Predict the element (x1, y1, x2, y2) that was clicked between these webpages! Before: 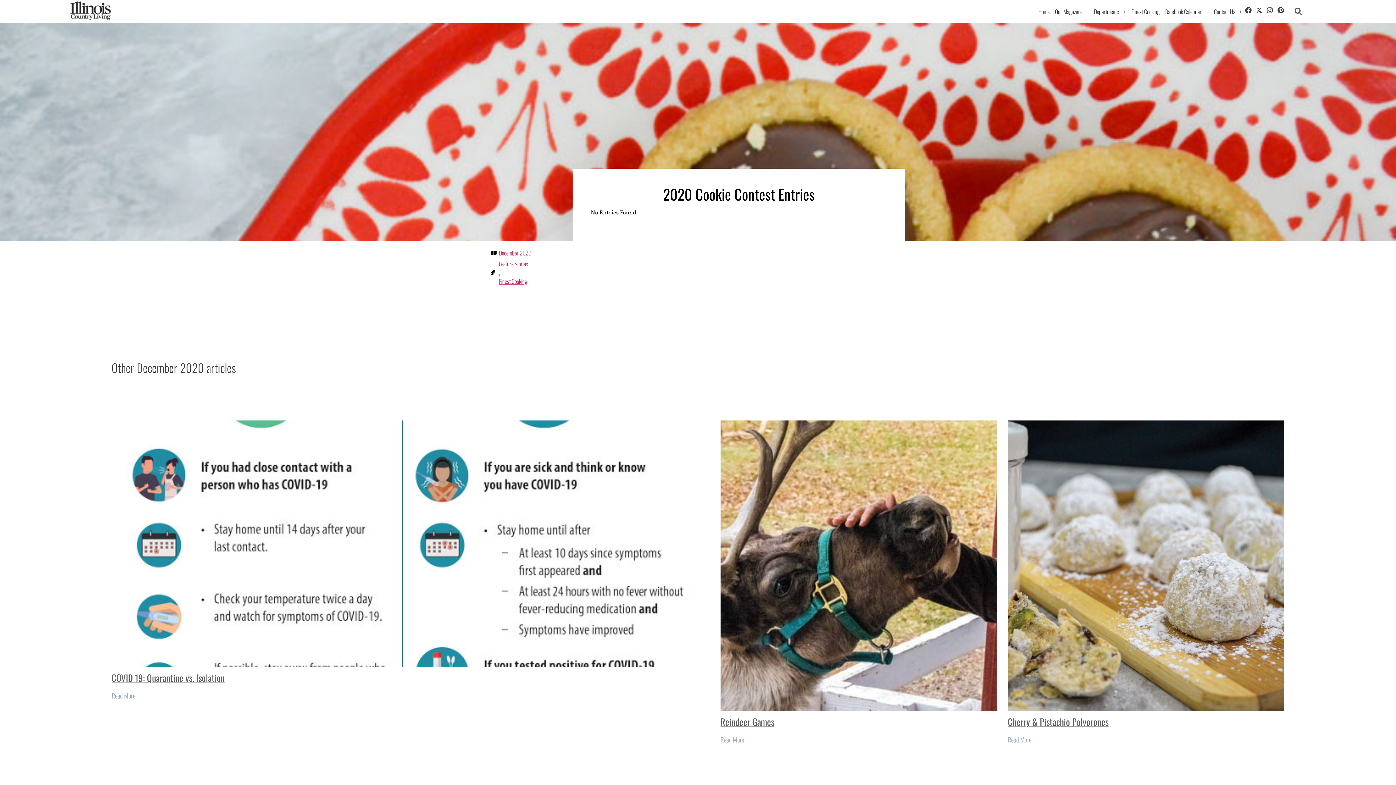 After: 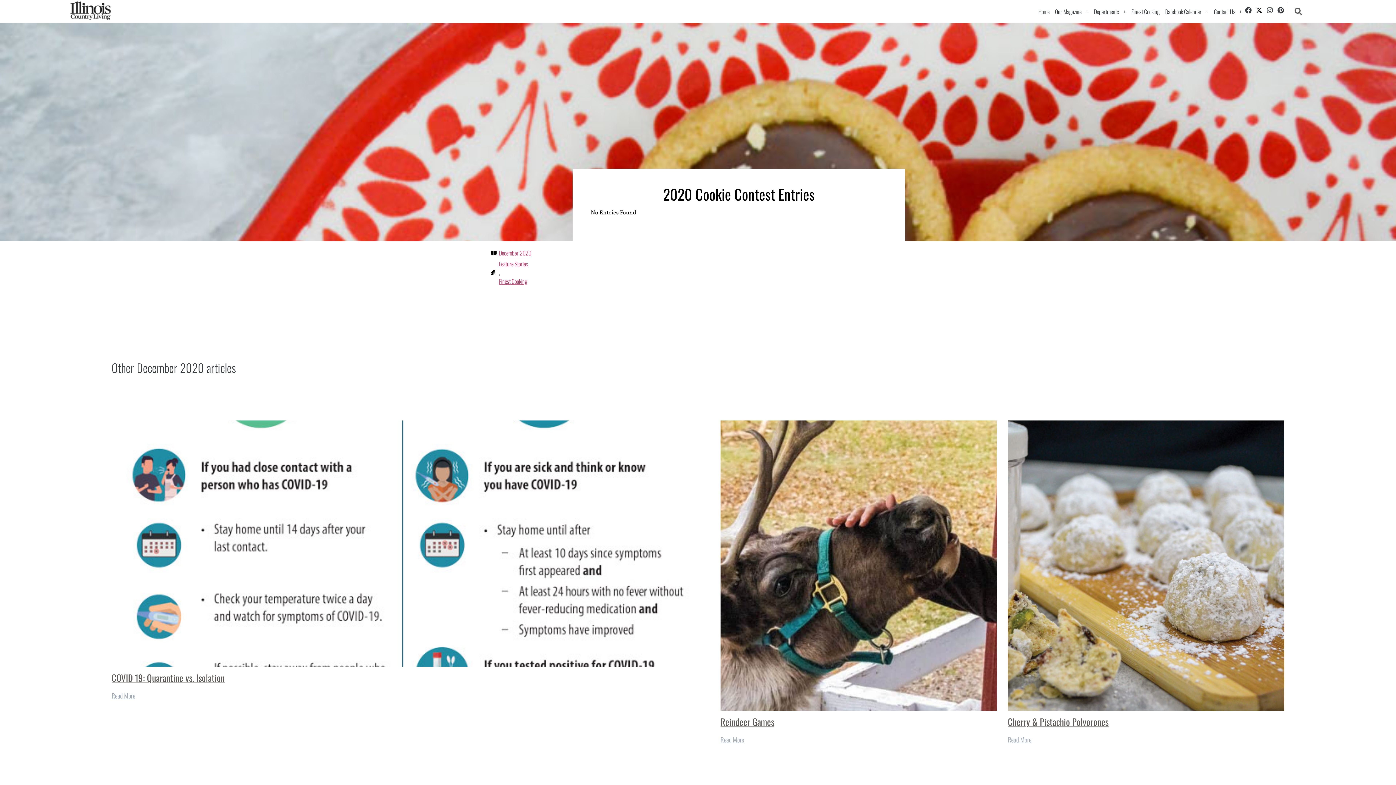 Action: bbox: (1255, 6, 1263, 14) label: X-twitter